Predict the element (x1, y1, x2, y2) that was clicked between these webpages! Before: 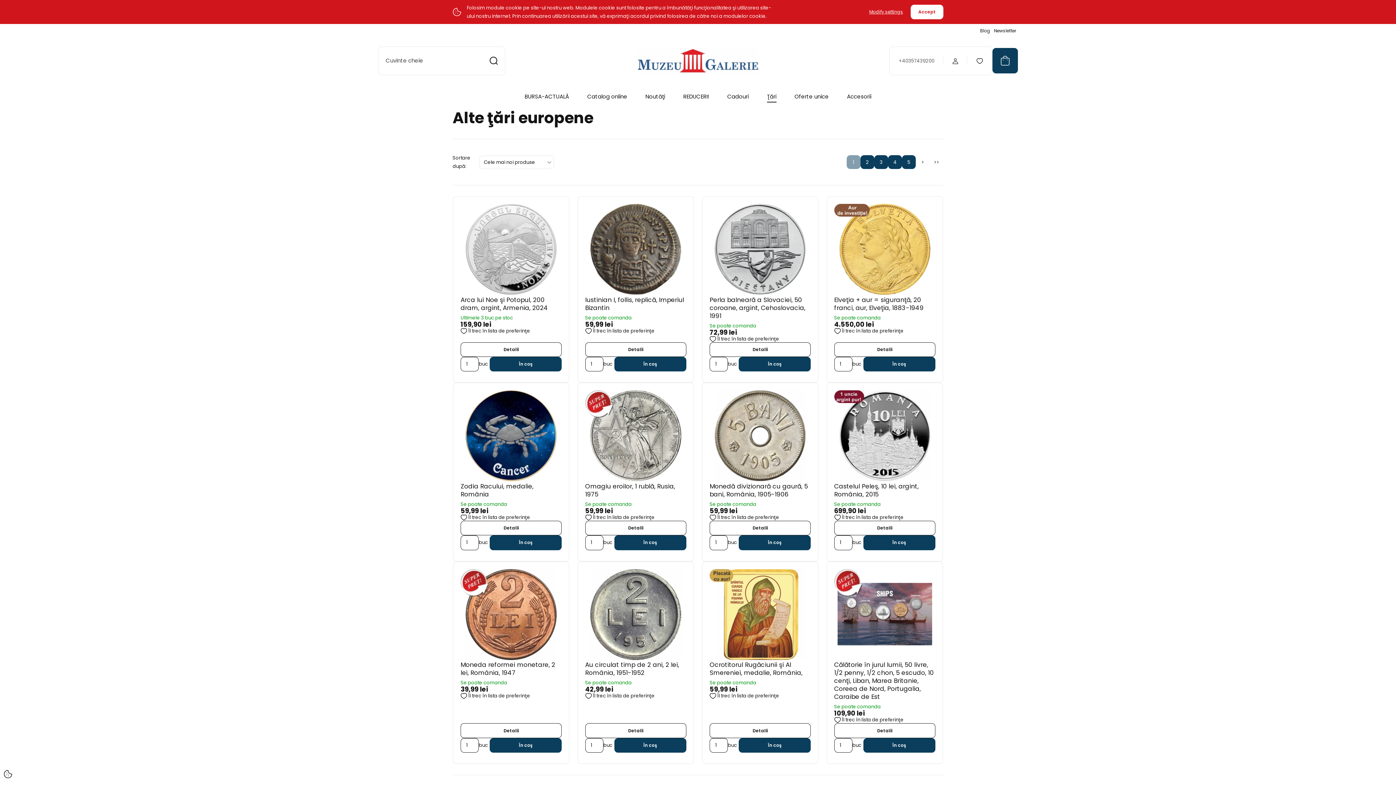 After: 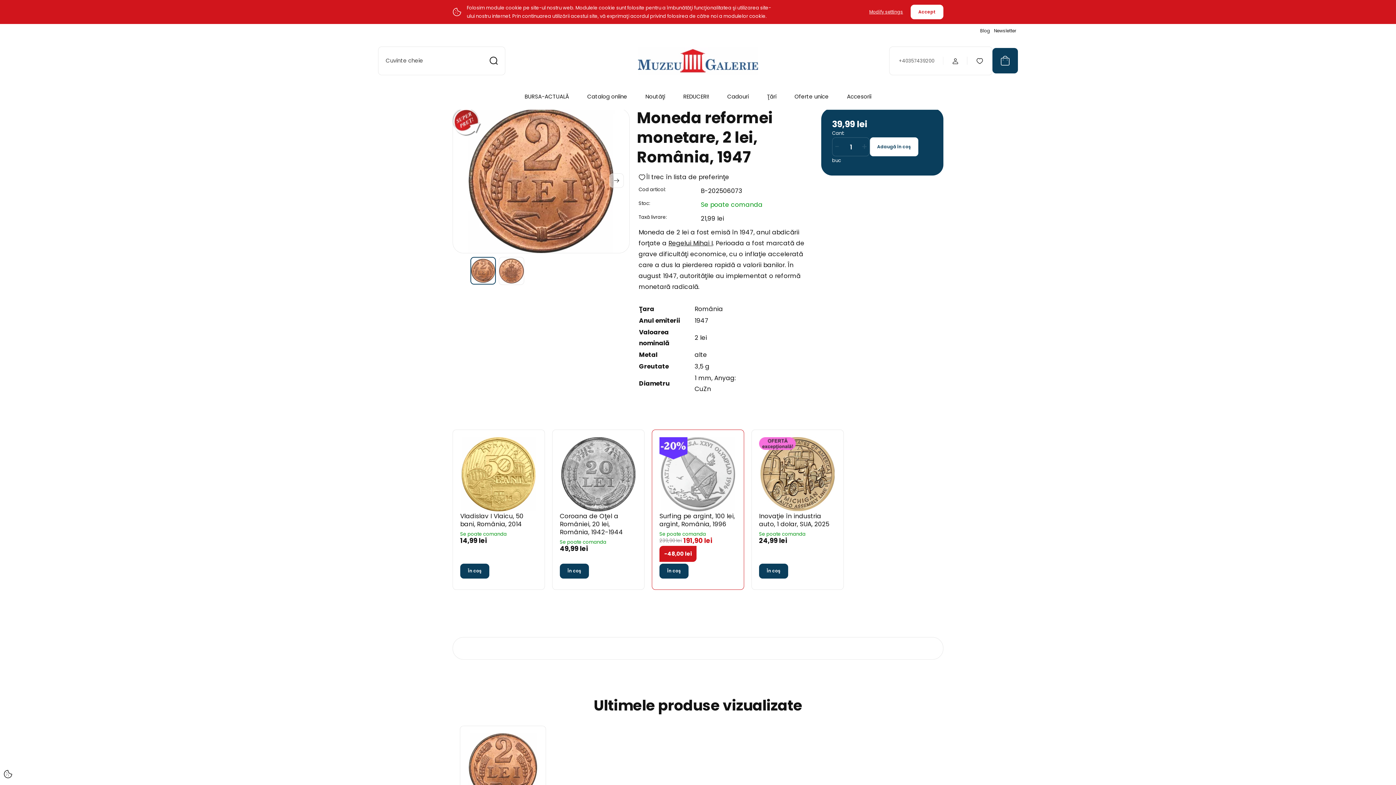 Action: label: Detalii bbox: (460, 723, 561, 738)